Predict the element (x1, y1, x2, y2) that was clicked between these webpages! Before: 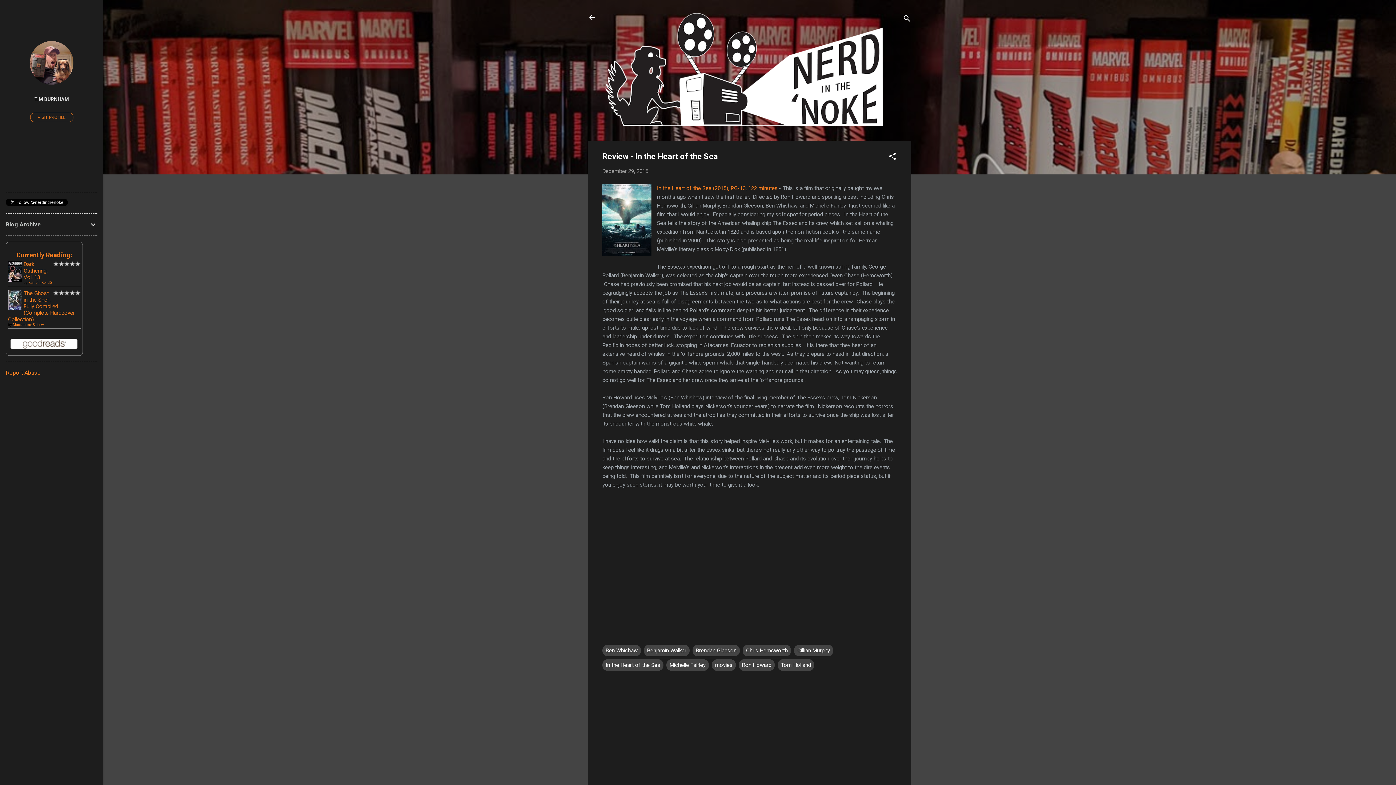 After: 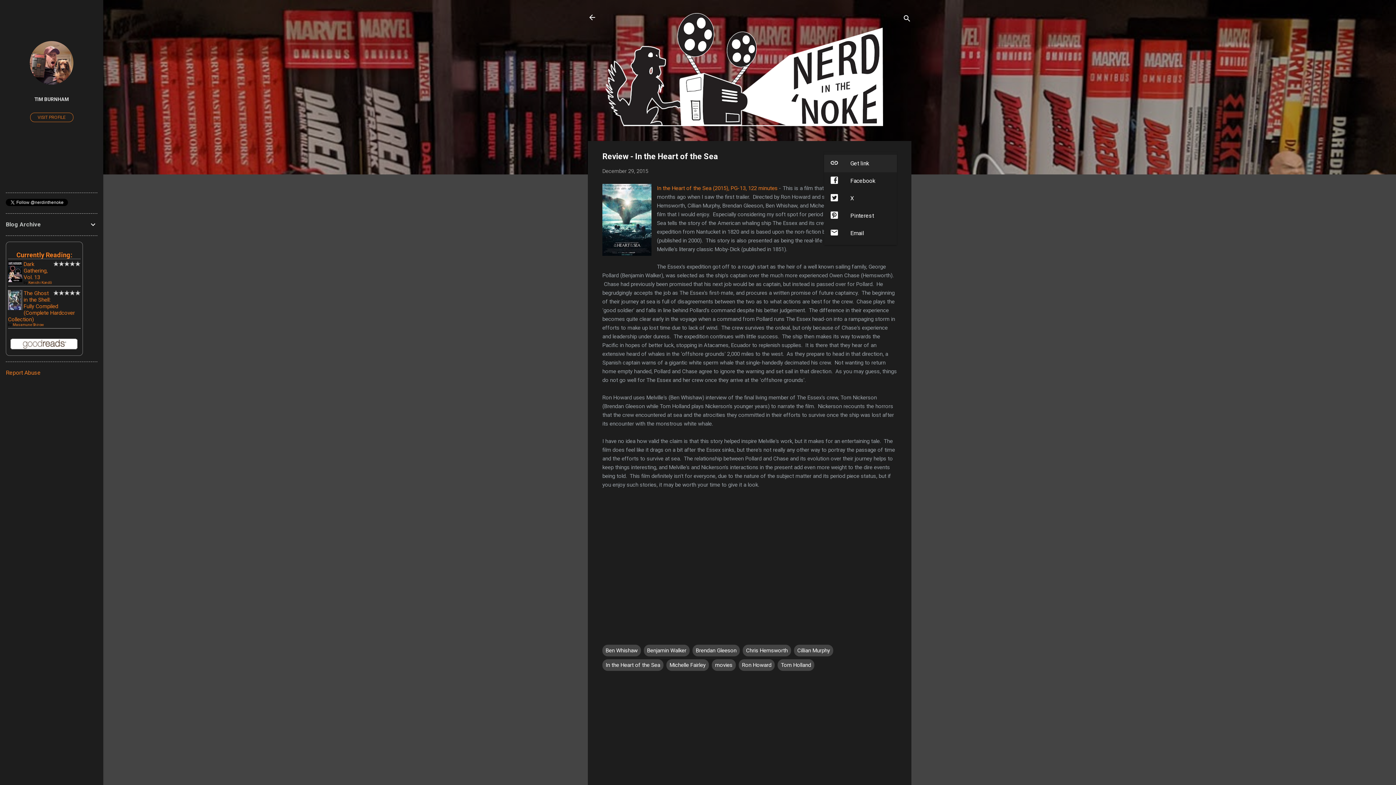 Action: bbox: (888, 152, 897, 163) label: Share